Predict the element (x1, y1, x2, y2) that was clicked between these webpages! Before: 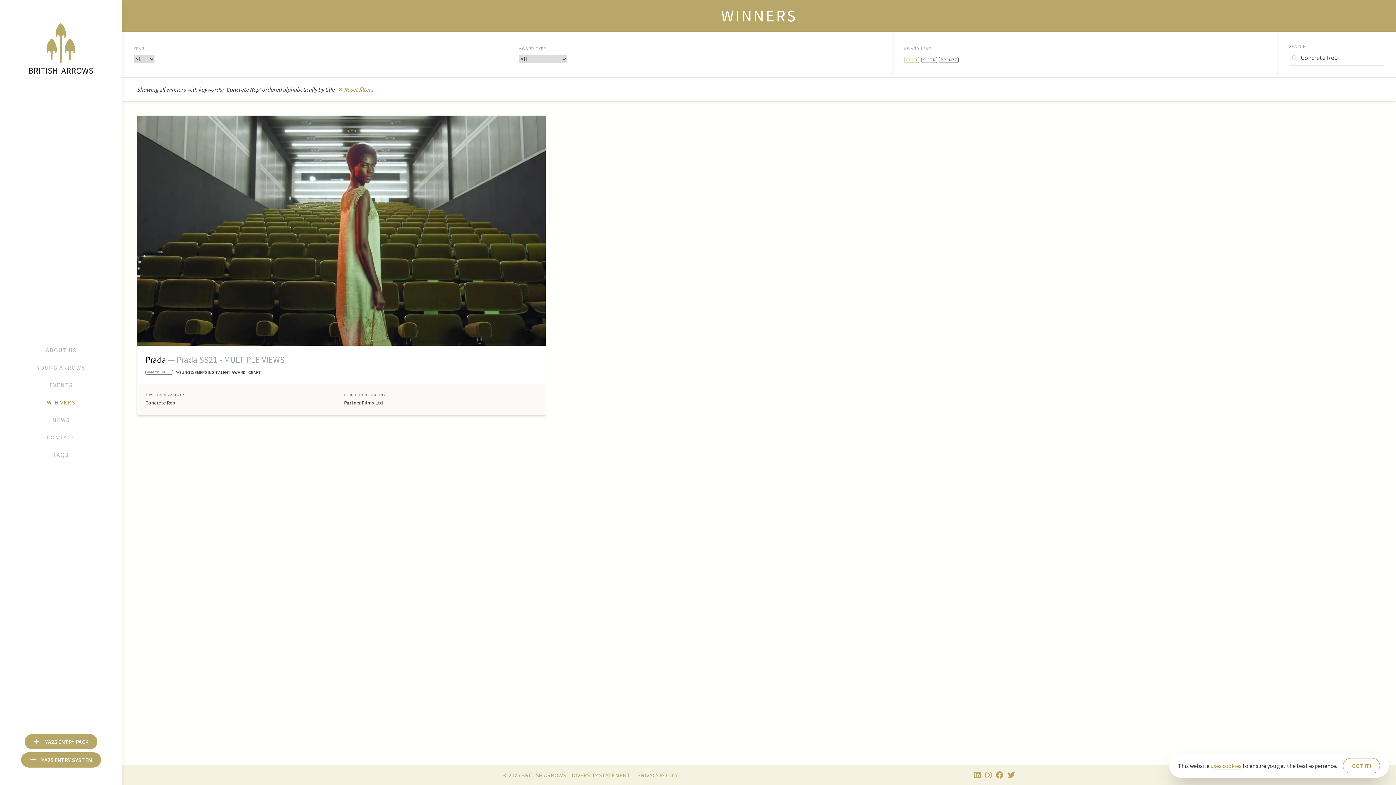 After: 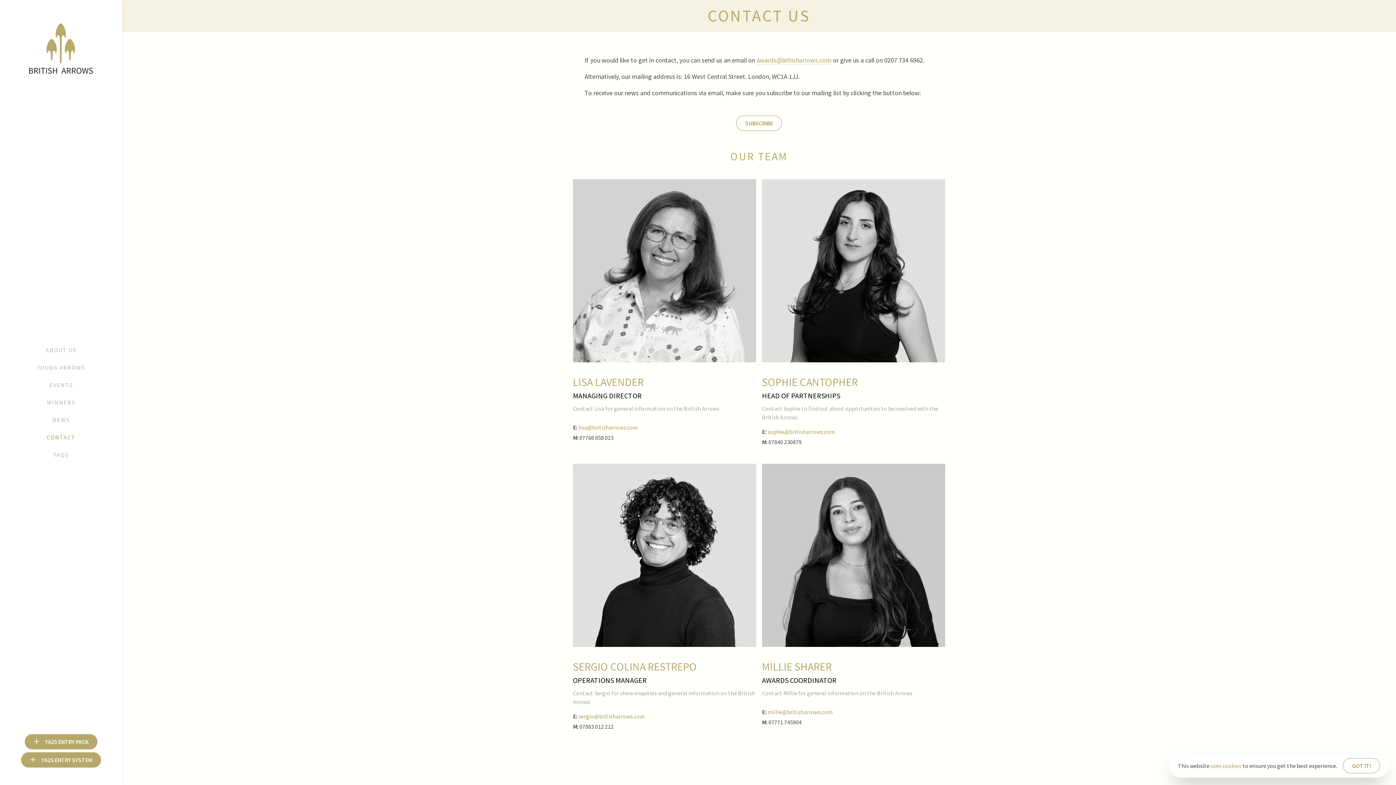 Action: bbox: (0, 428, 122, 446) label: CONTACT